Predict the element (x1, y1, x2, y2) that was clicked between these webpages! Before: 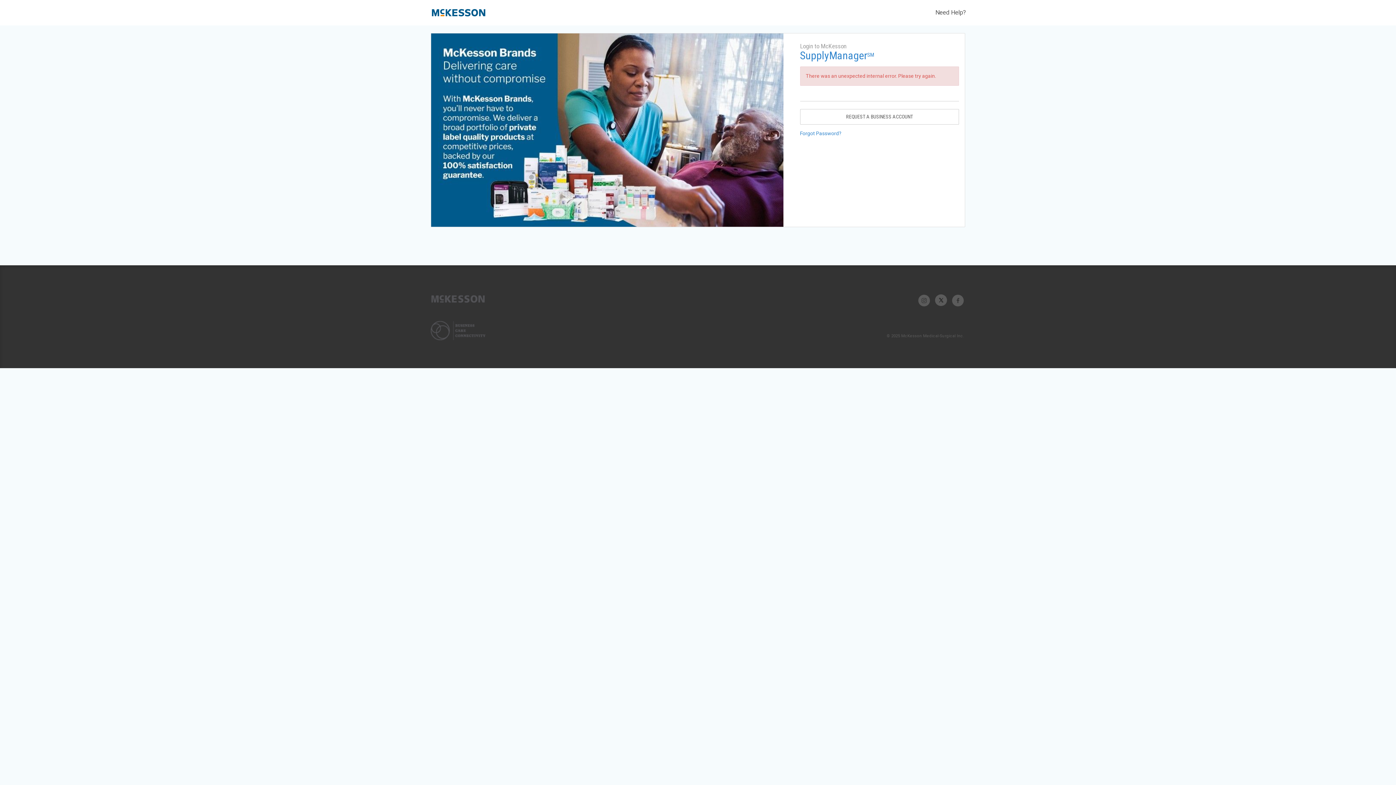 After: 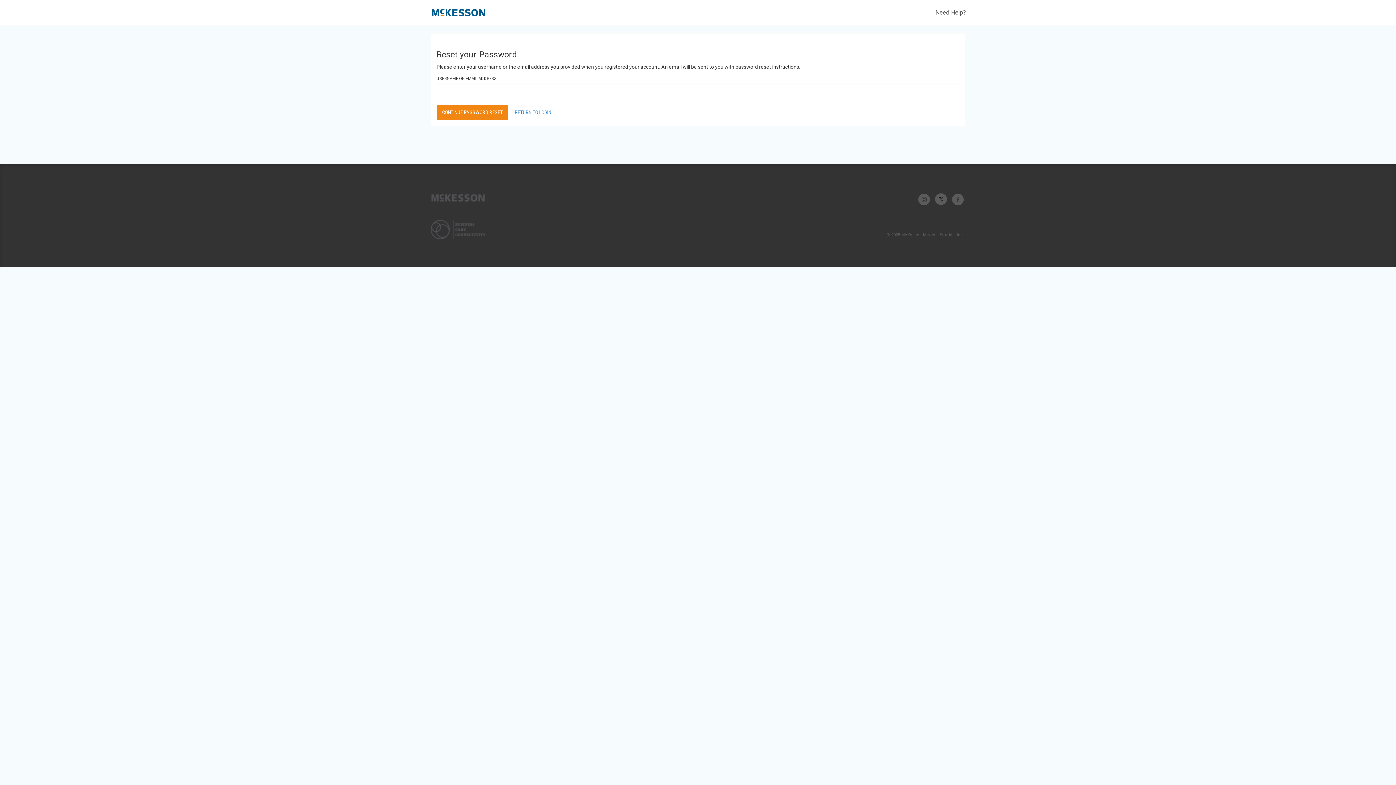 Action: label: Forgot Password? bbox: (800, 130, 841, 136)